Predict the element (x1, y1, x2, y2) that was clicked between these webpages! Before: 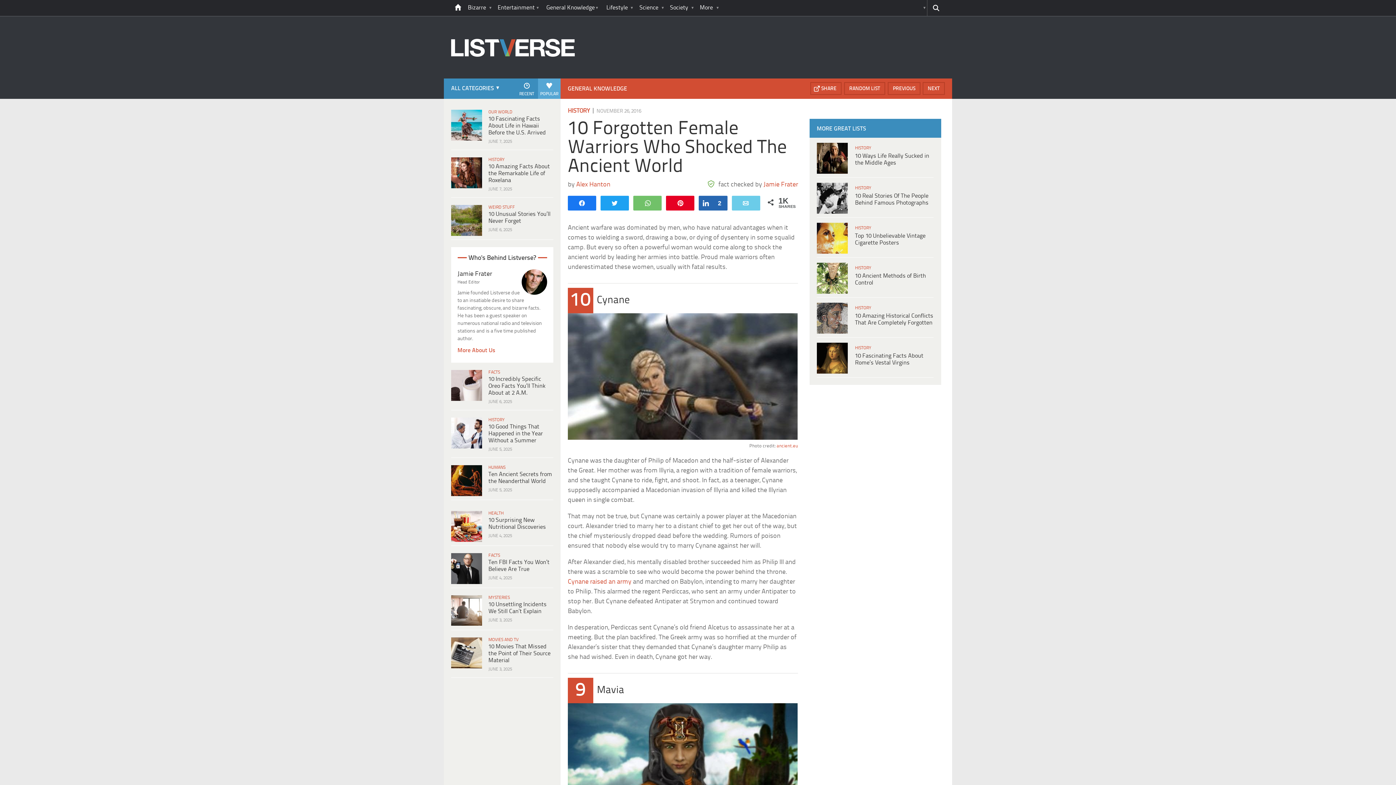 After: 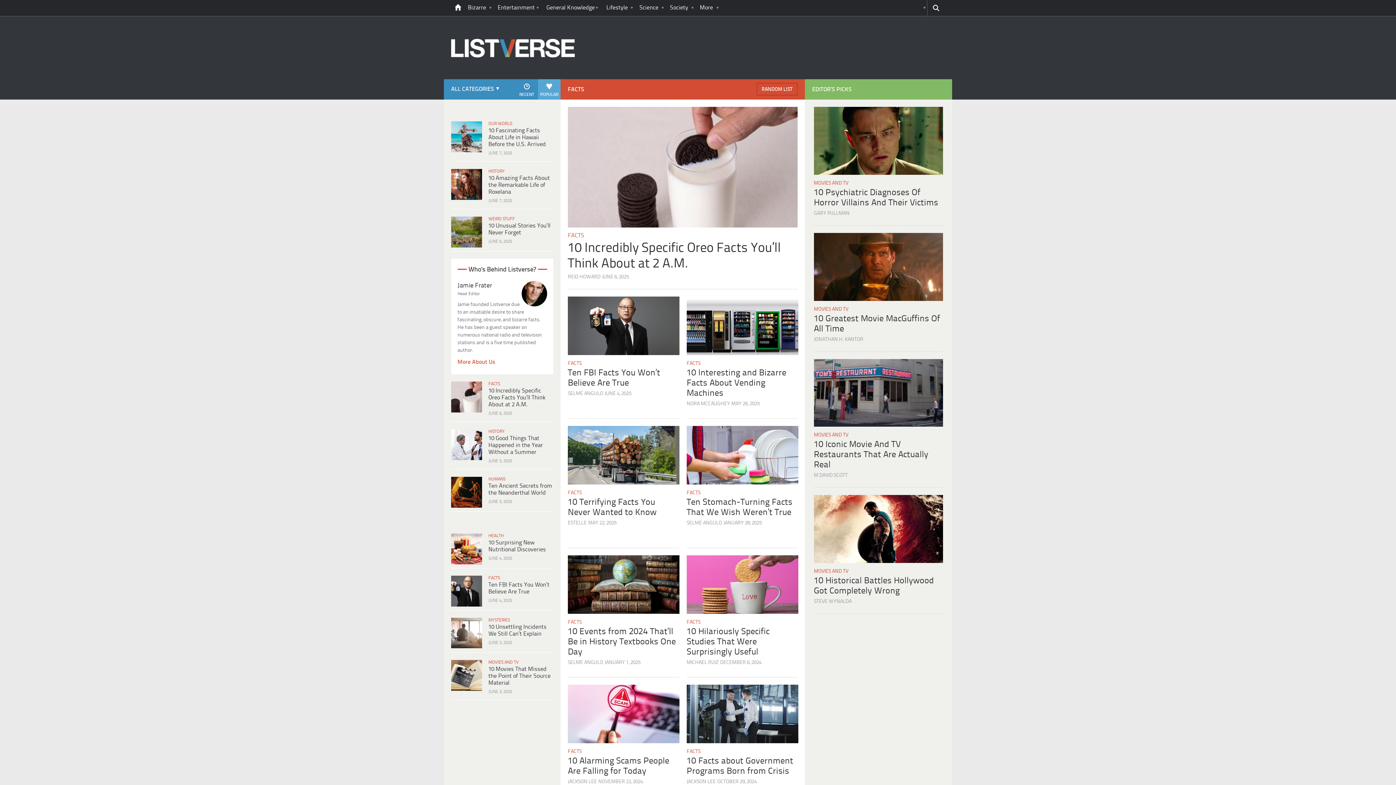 Action: bbox: (488, 552, 551, 559) label: FACTS